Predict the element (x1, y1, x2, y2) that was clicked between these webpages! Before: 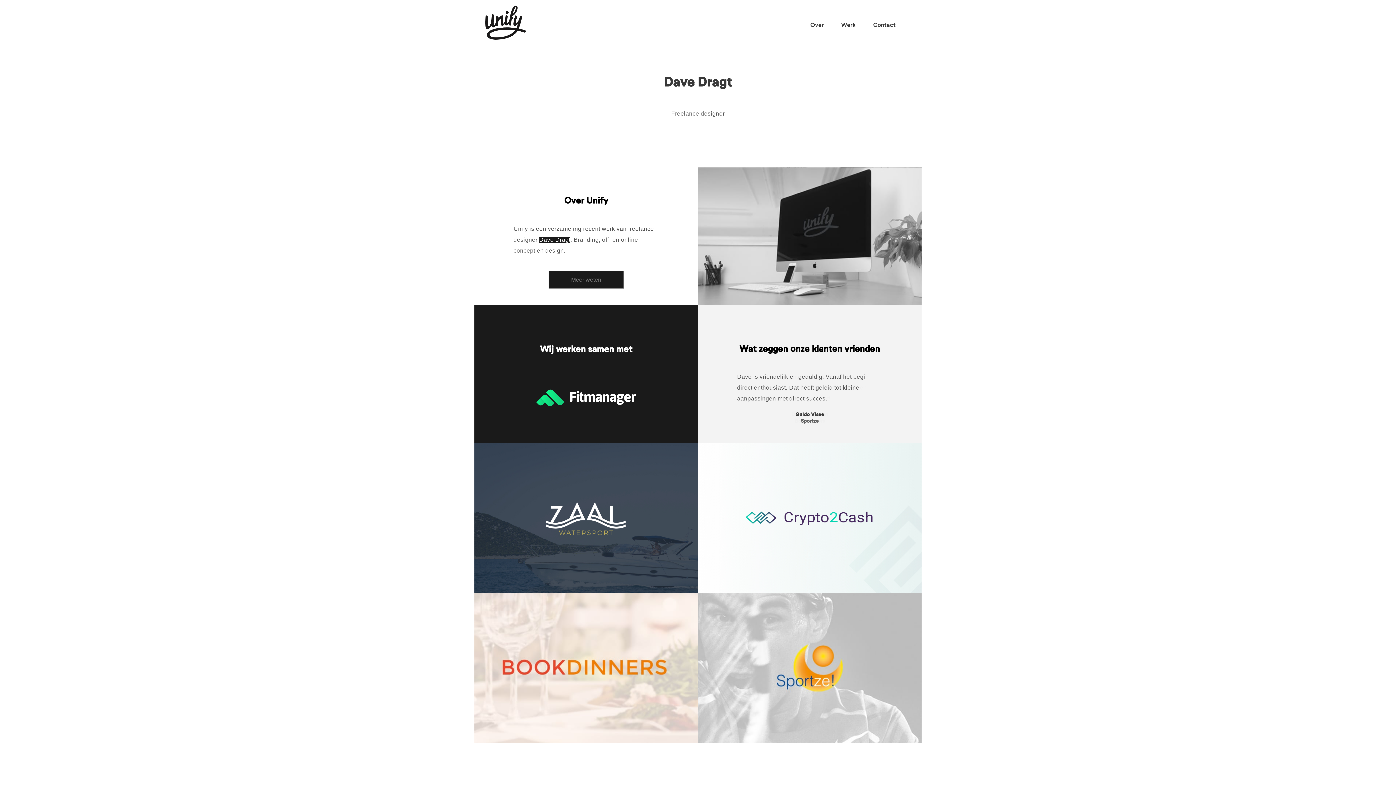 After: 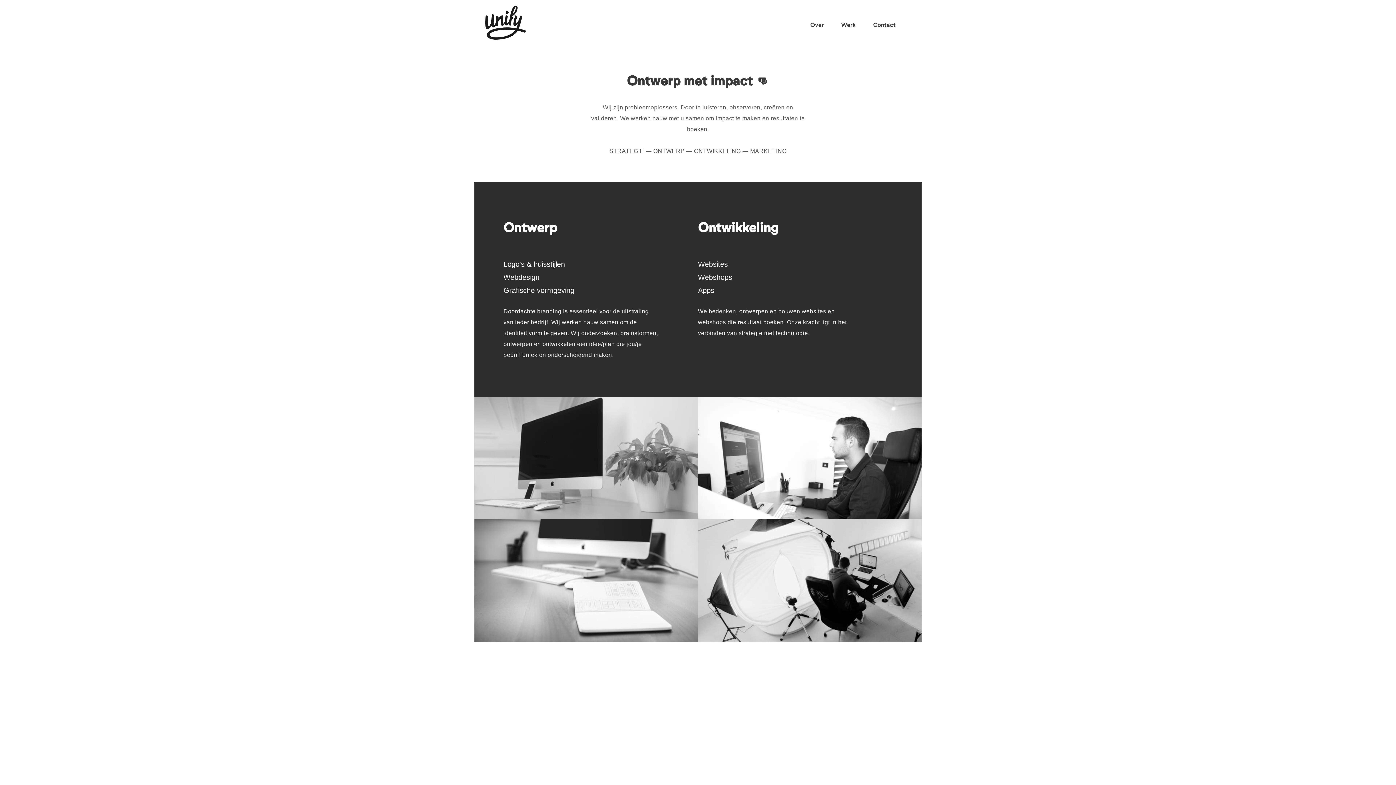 Action: bbox: (548, 270, 624, 288) label: Meer weten